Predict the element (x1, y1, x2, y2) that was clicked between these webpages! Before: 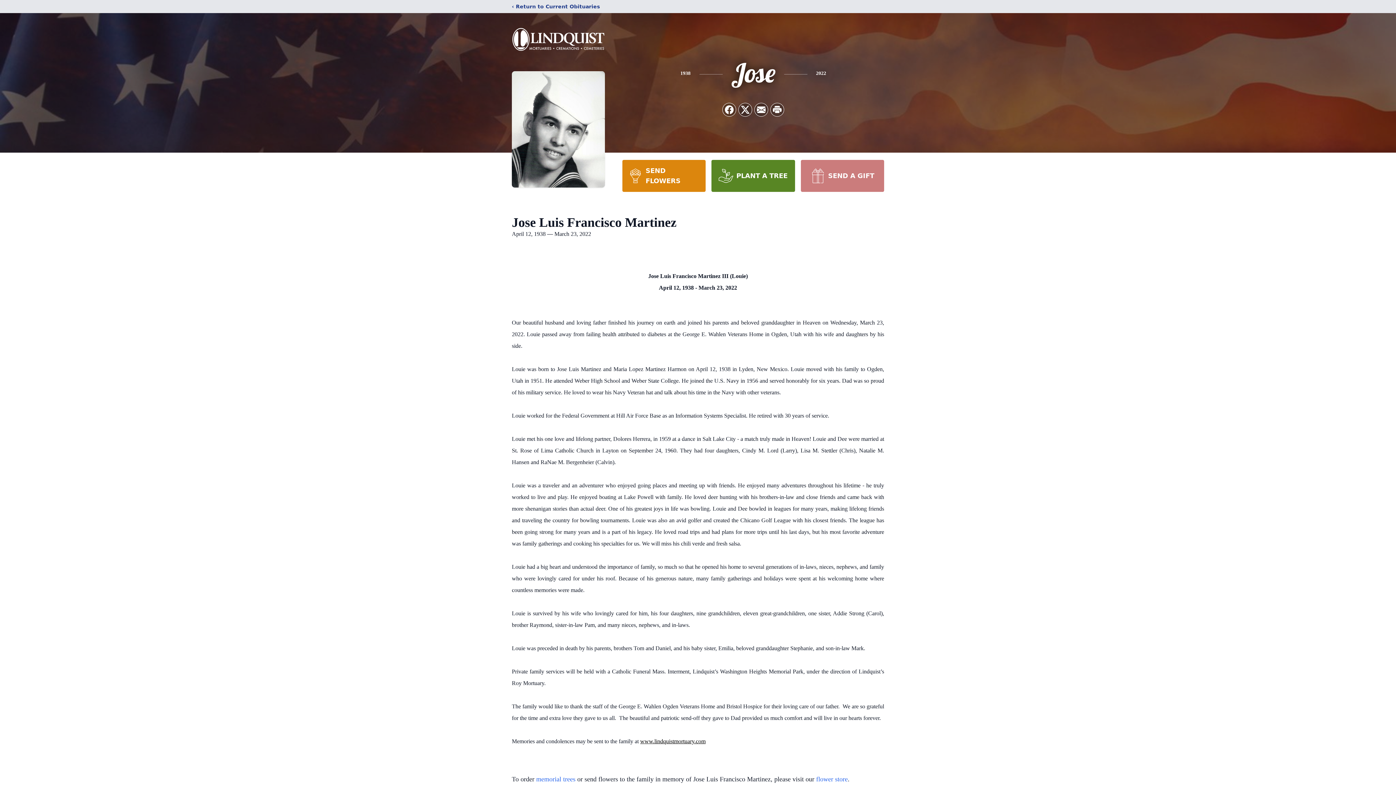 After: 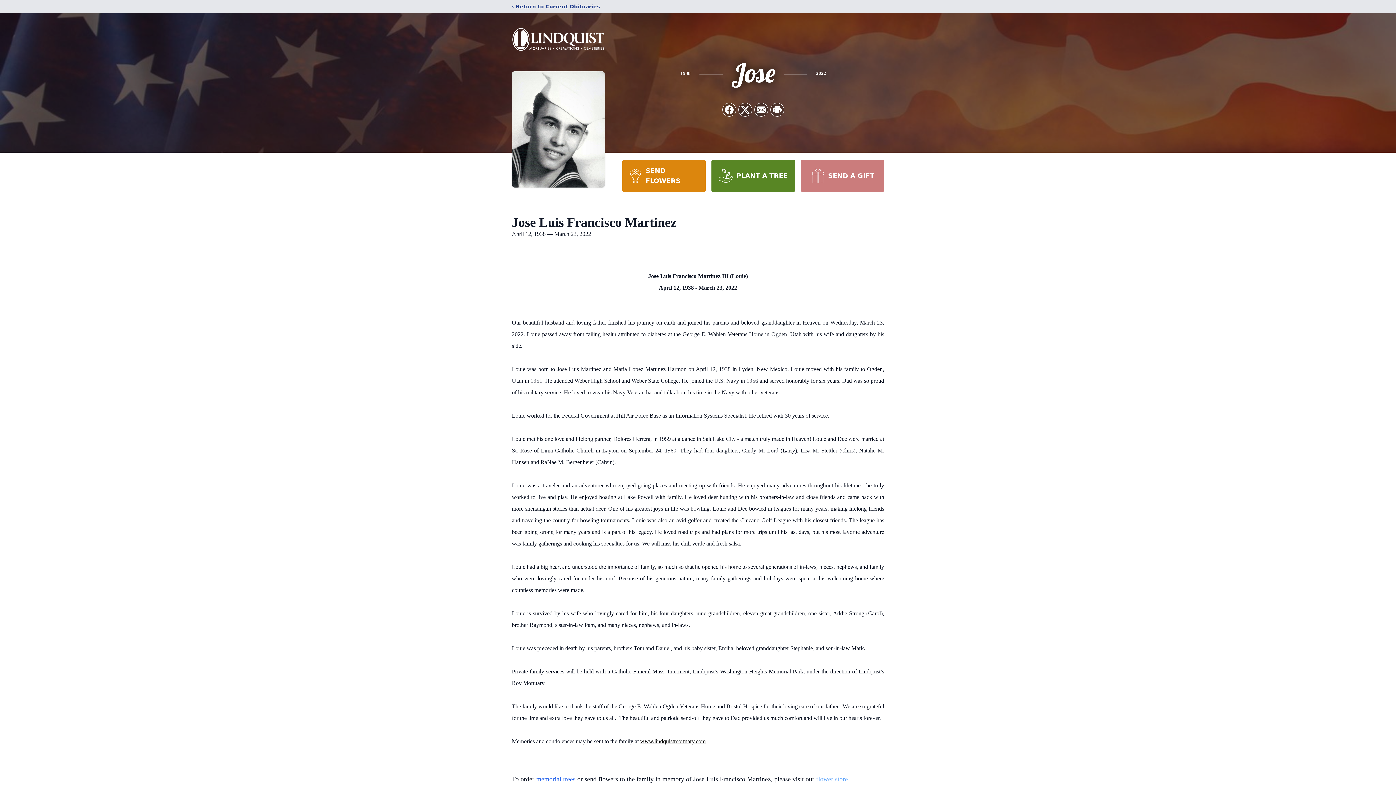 Action: label: flower store bbox: (816, 776, 848, 783)